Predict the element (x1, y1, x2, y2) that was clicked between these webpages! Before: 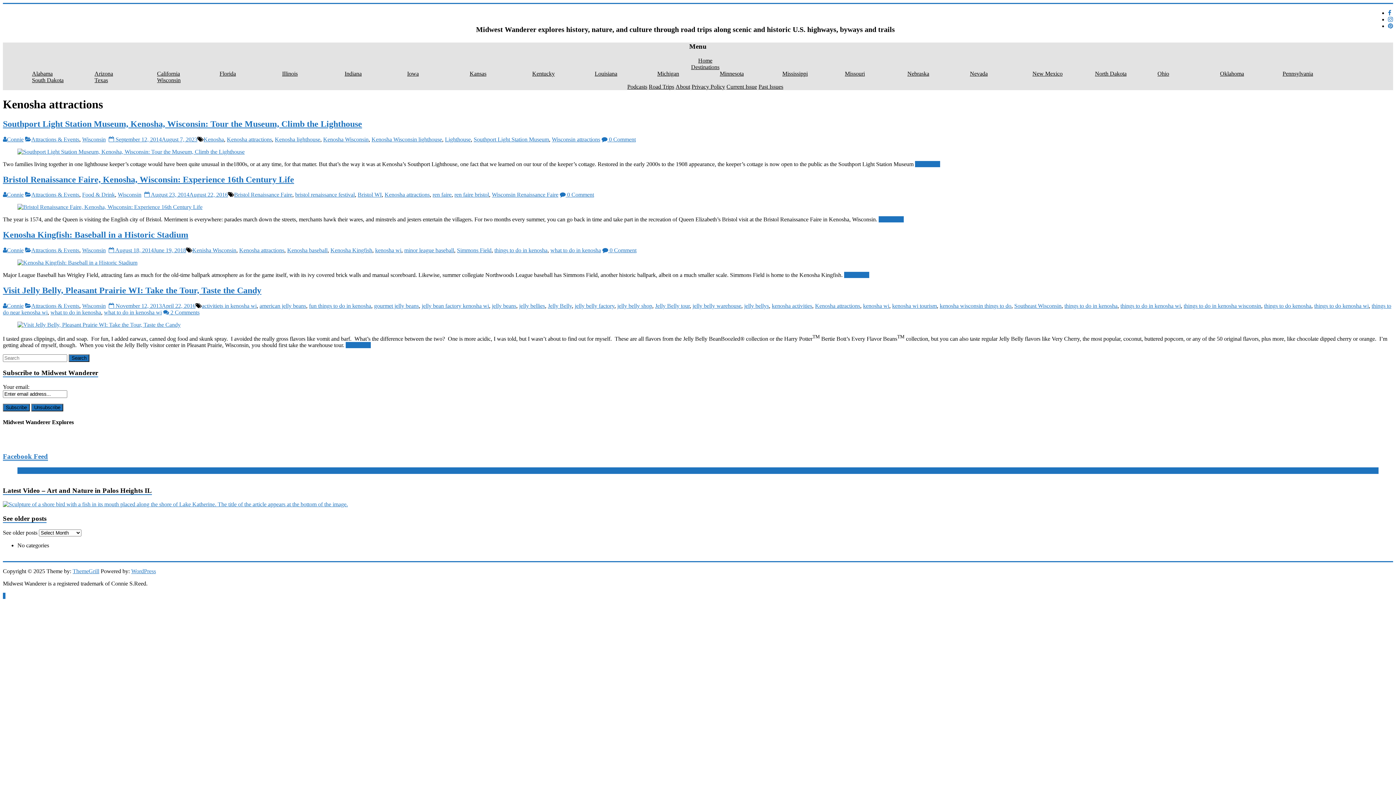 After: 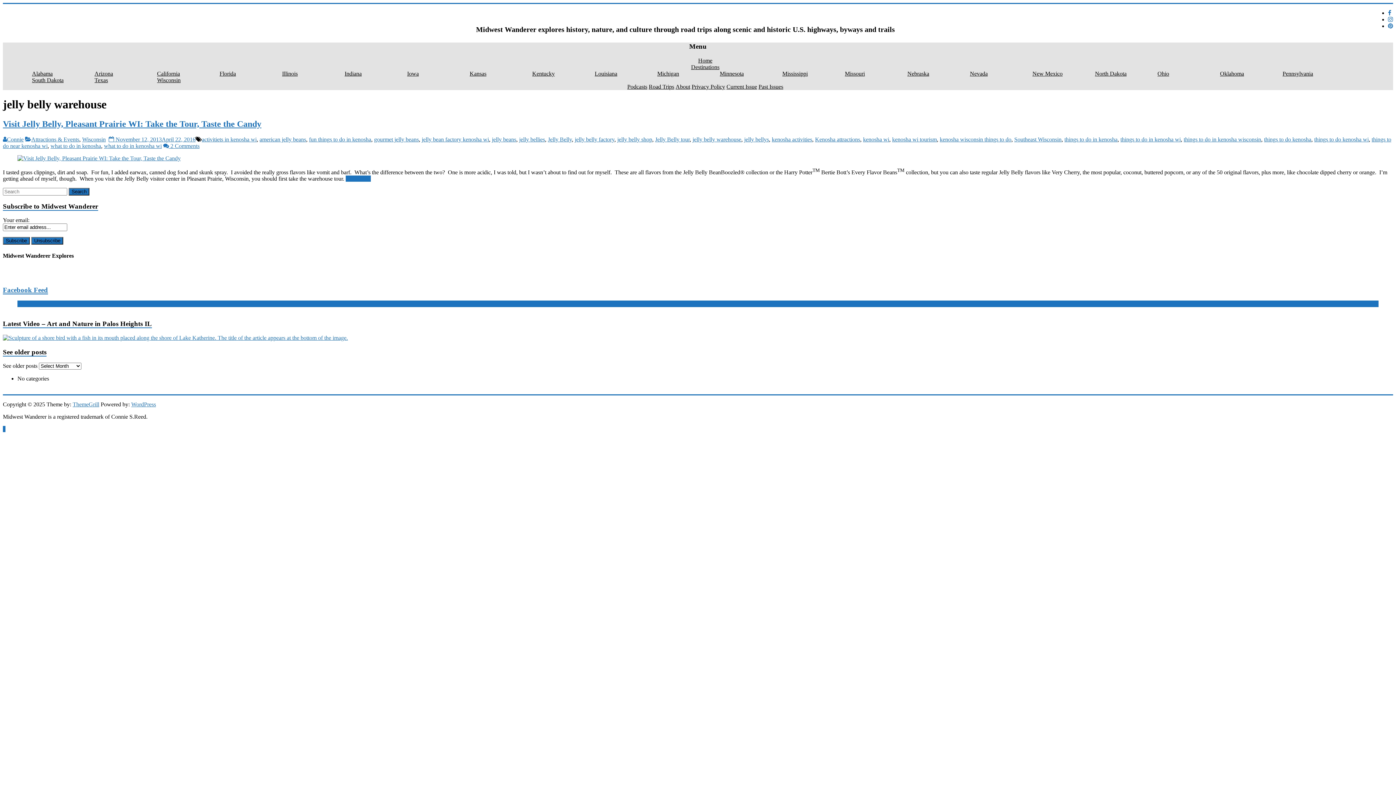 Action: bbox: (692, 302, 741, 309) label: jelly belly warehouse